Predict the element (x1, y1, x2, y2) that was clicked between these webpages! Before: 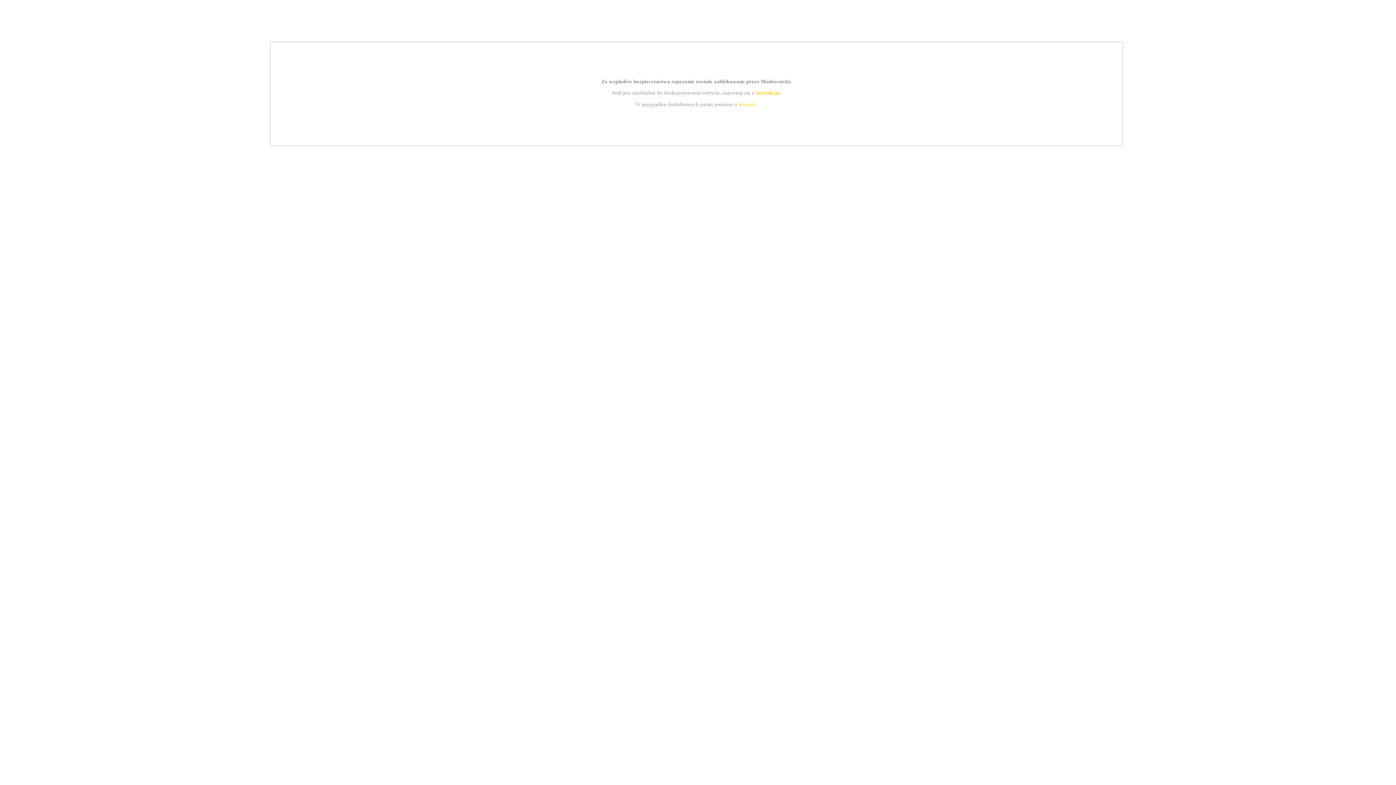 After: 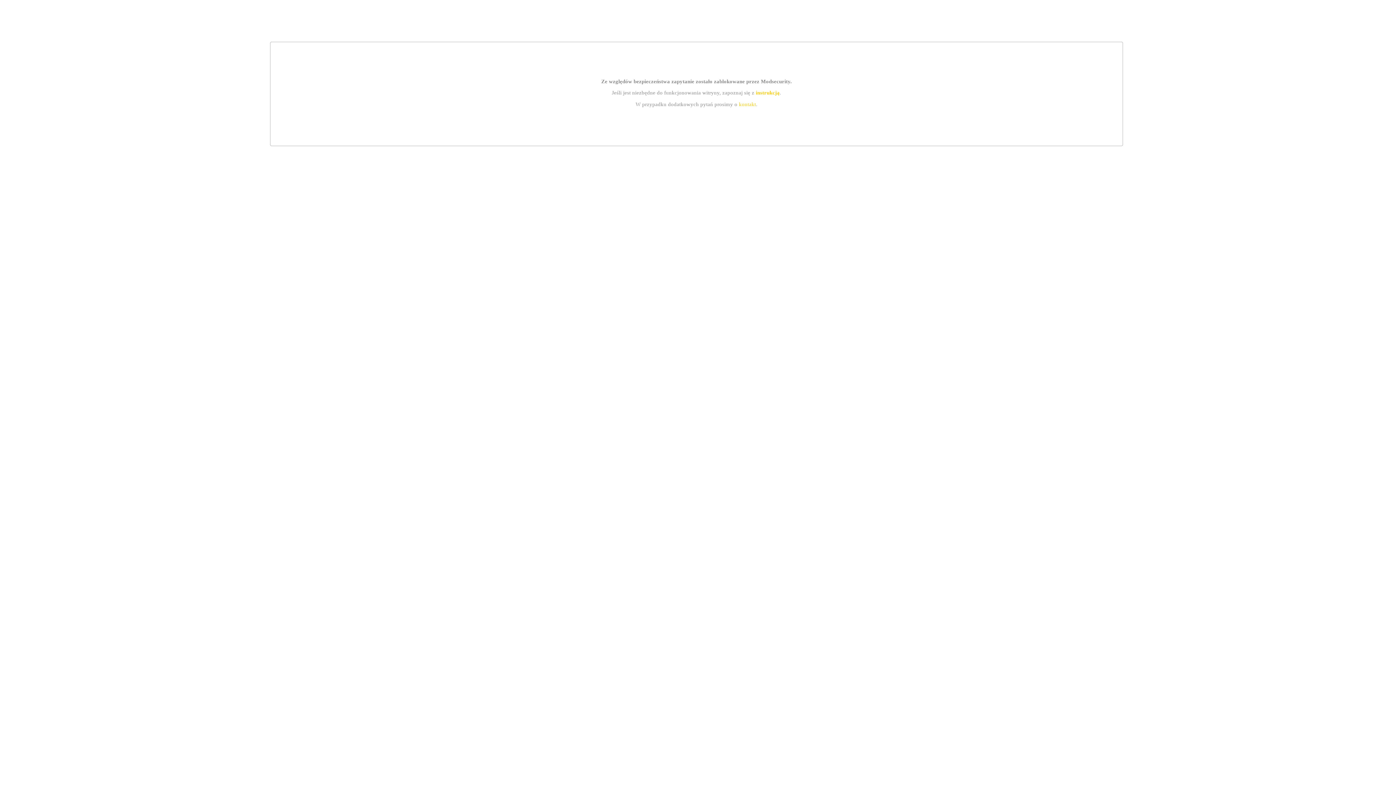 Action: label: kontakt bbox: (739, 101, 756, 107)